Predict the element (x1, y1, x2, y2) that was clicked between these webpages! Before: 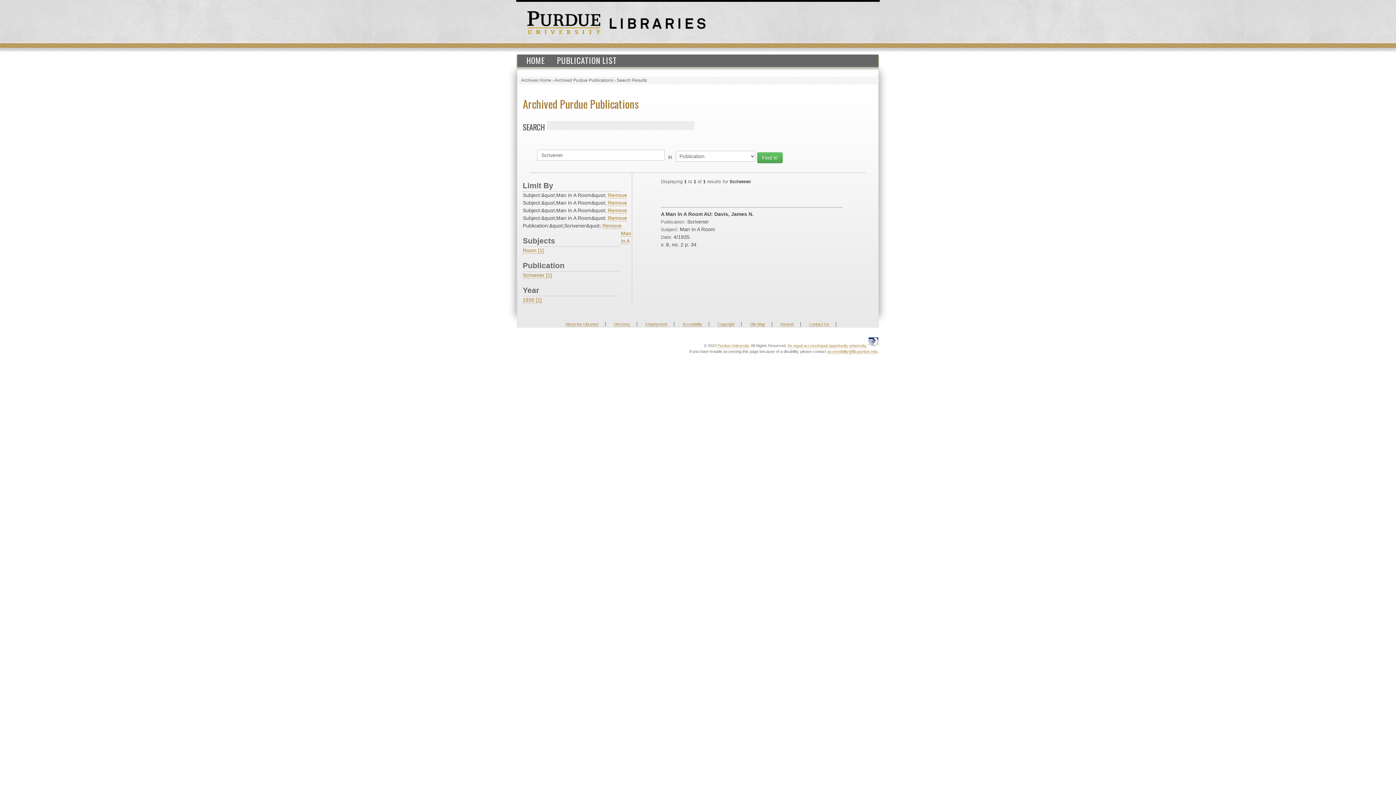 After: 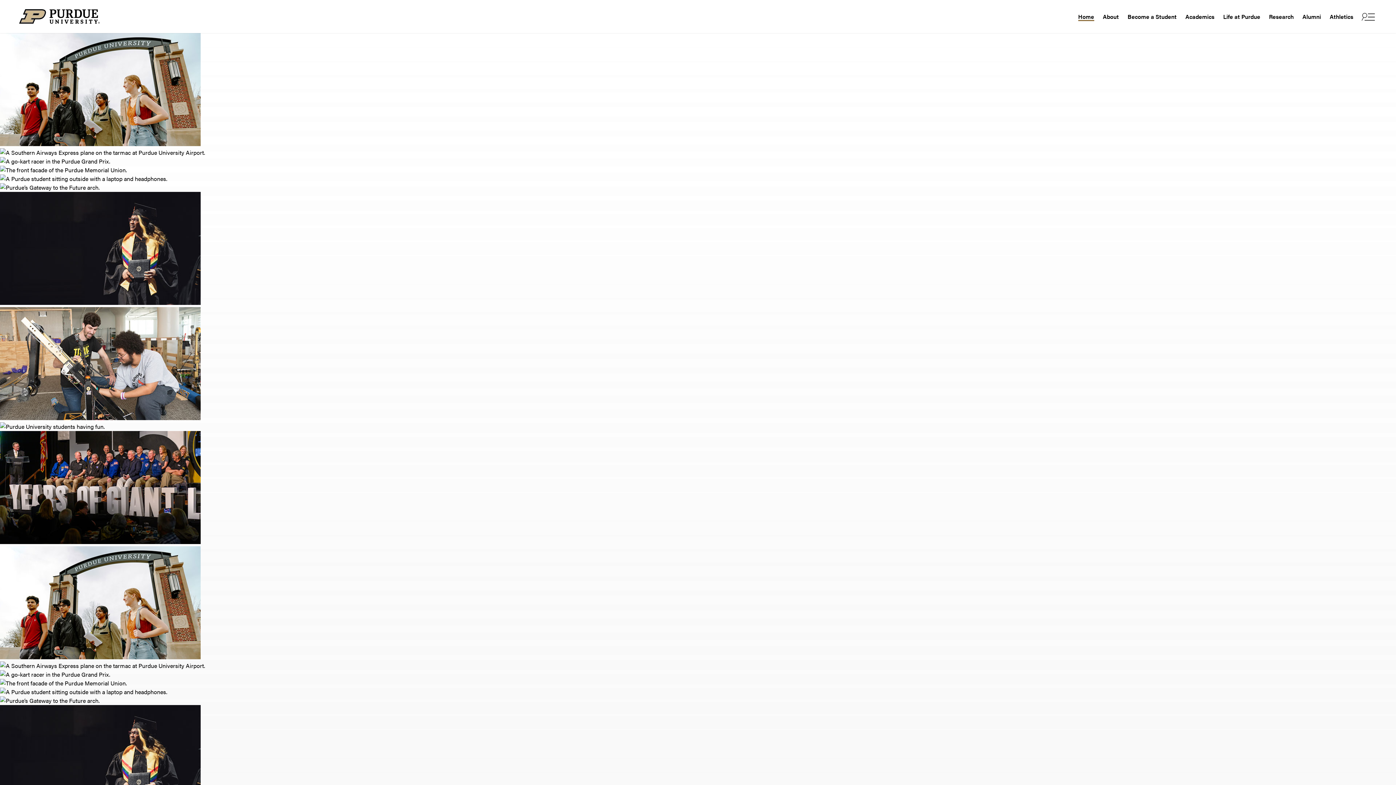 Action: bbox: (717, 343, 749, 348) label: Purdue University